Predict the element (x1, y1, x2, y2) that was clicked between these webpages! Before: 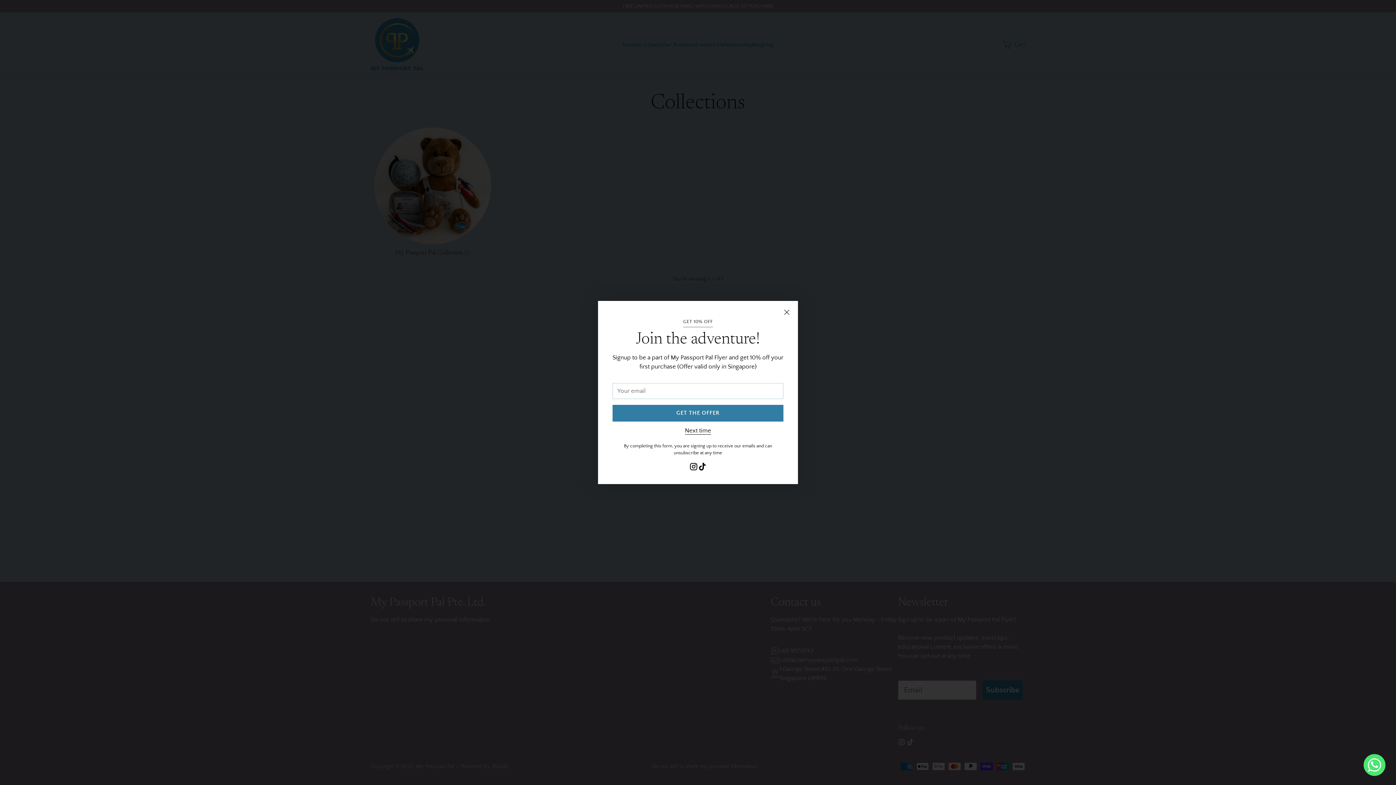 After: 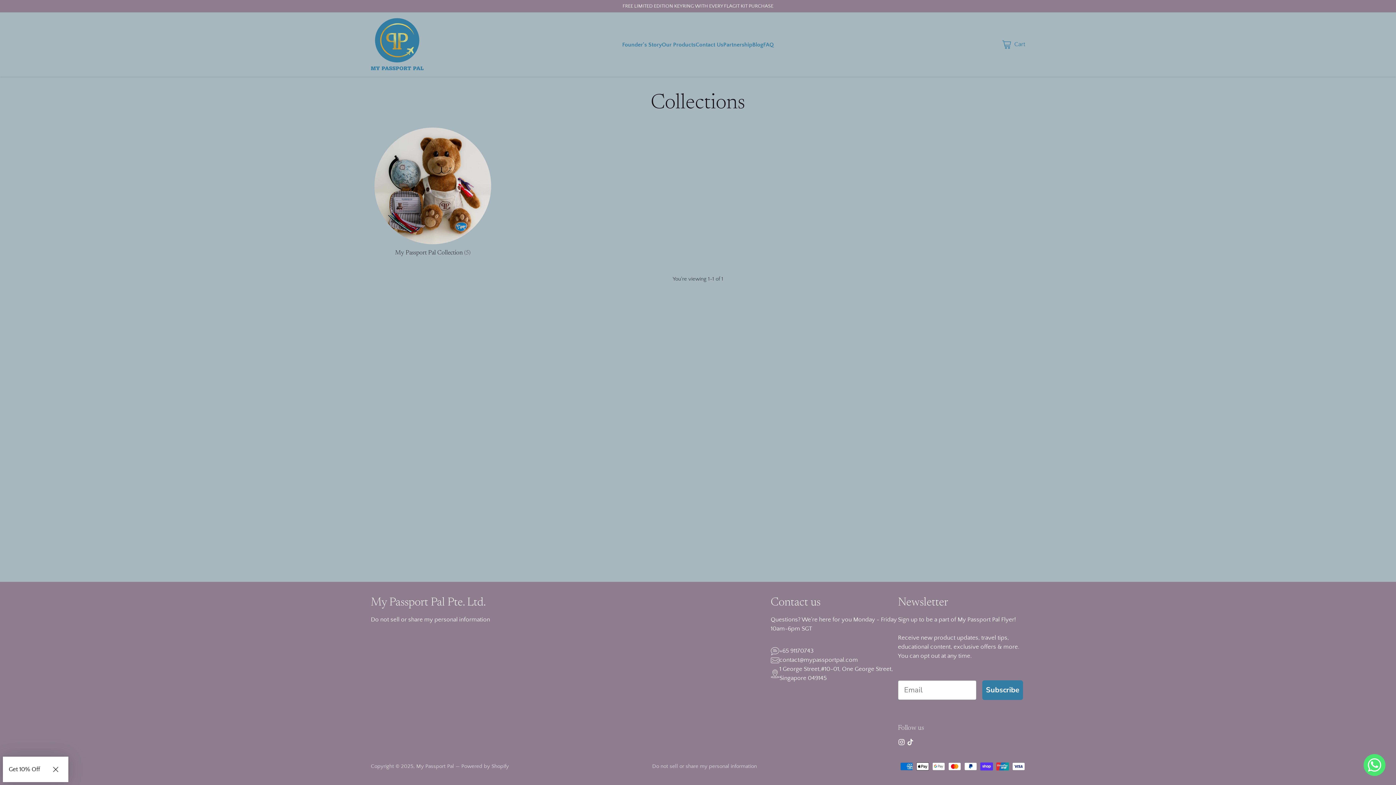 Action: bbox: (685, 427, 711, 434) label: Next time